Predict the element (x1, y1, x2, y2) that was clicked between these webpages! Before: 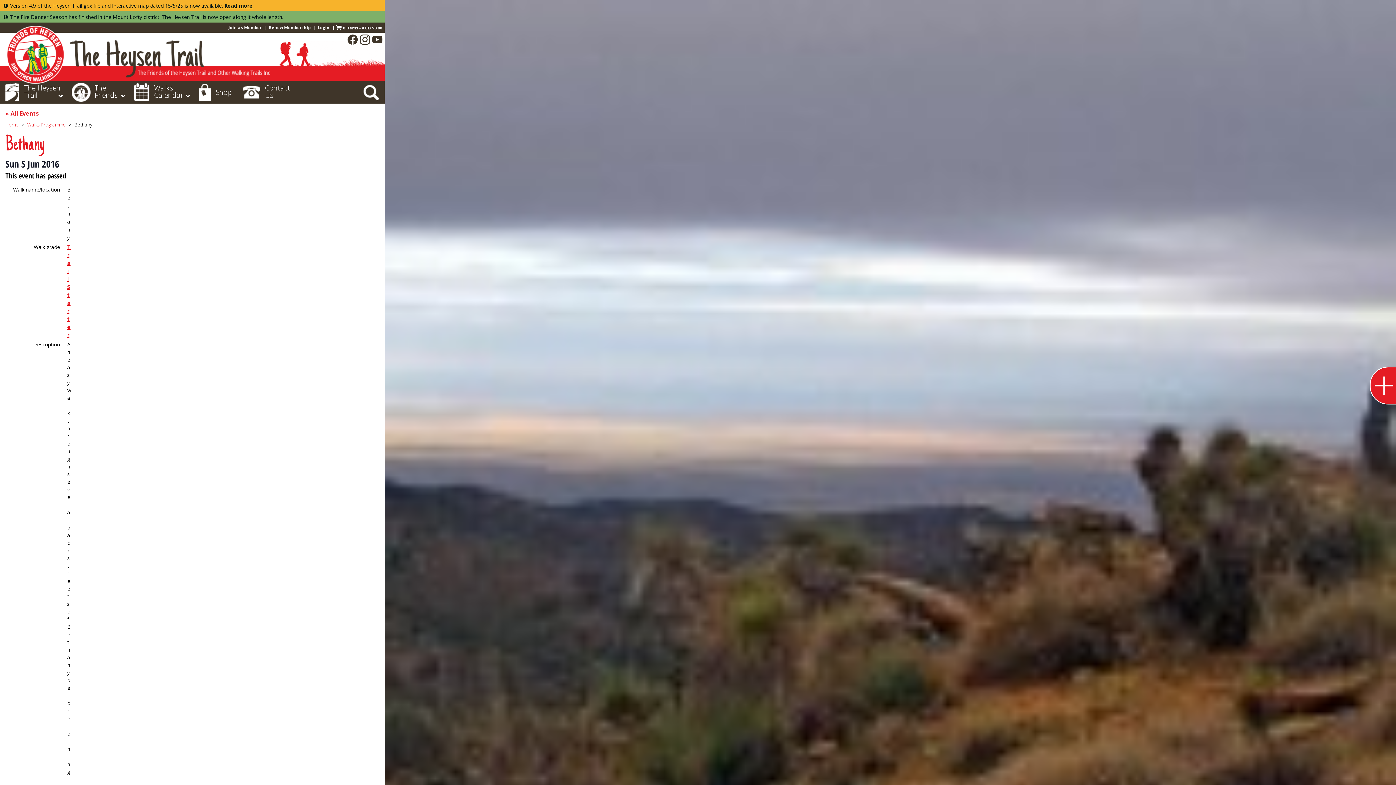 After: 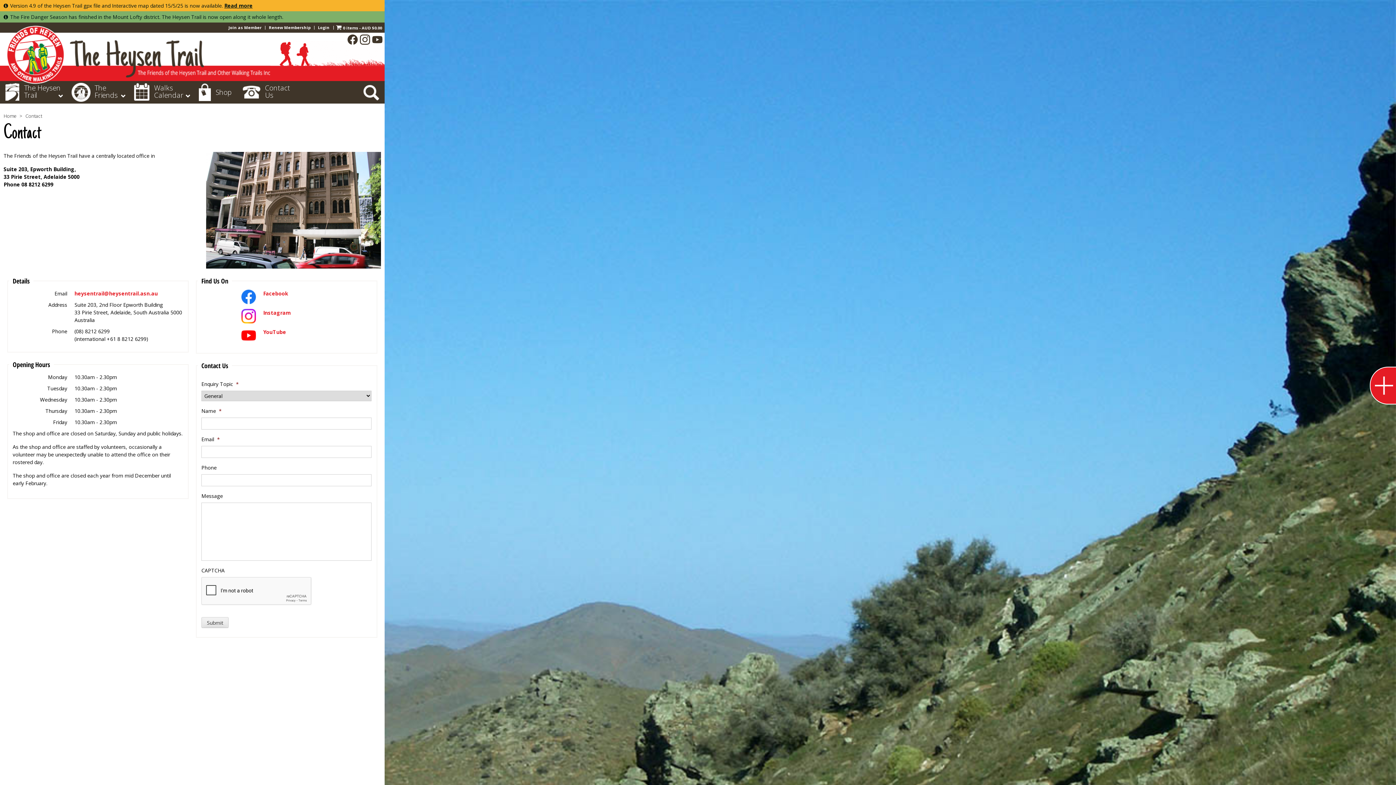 Action: bbox: (237, 81, 296, 103) label: Contact
Us